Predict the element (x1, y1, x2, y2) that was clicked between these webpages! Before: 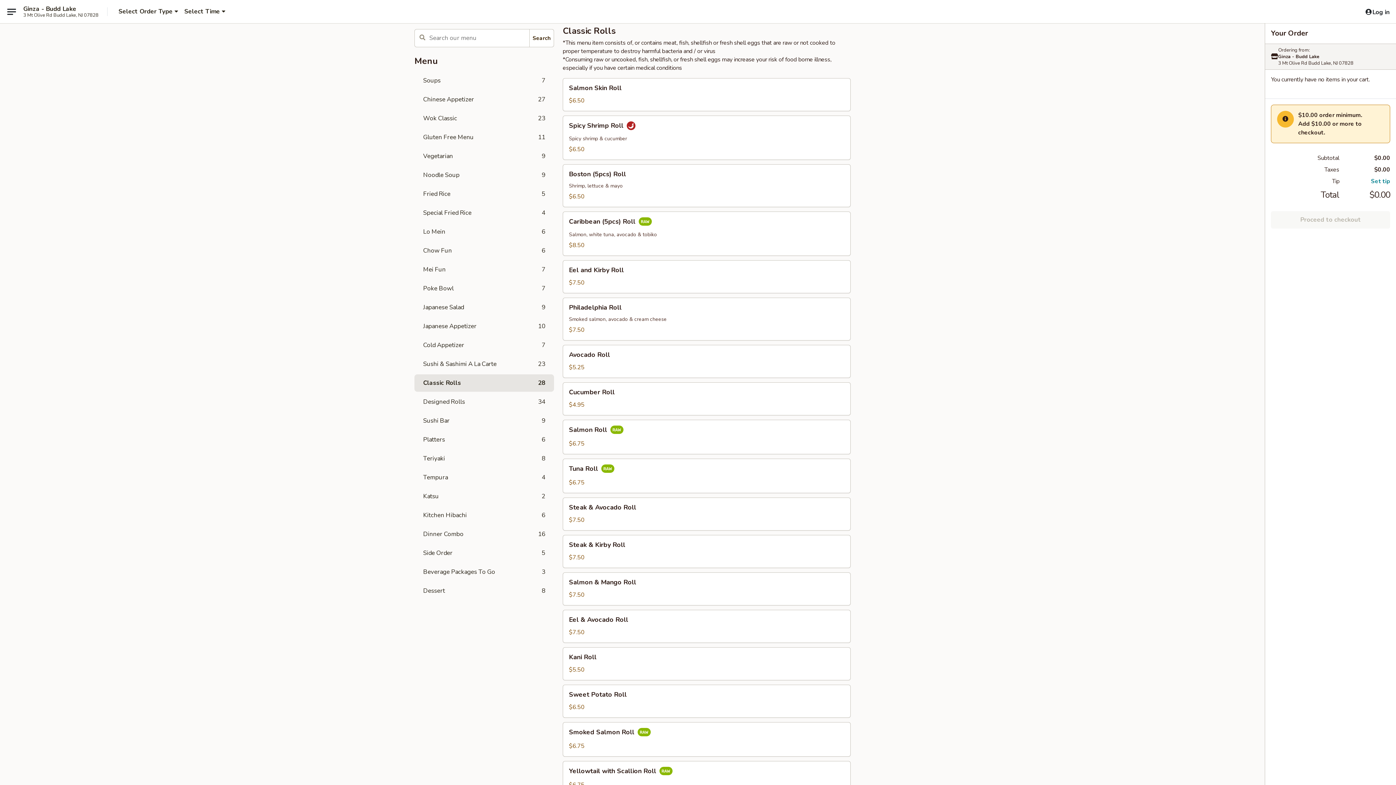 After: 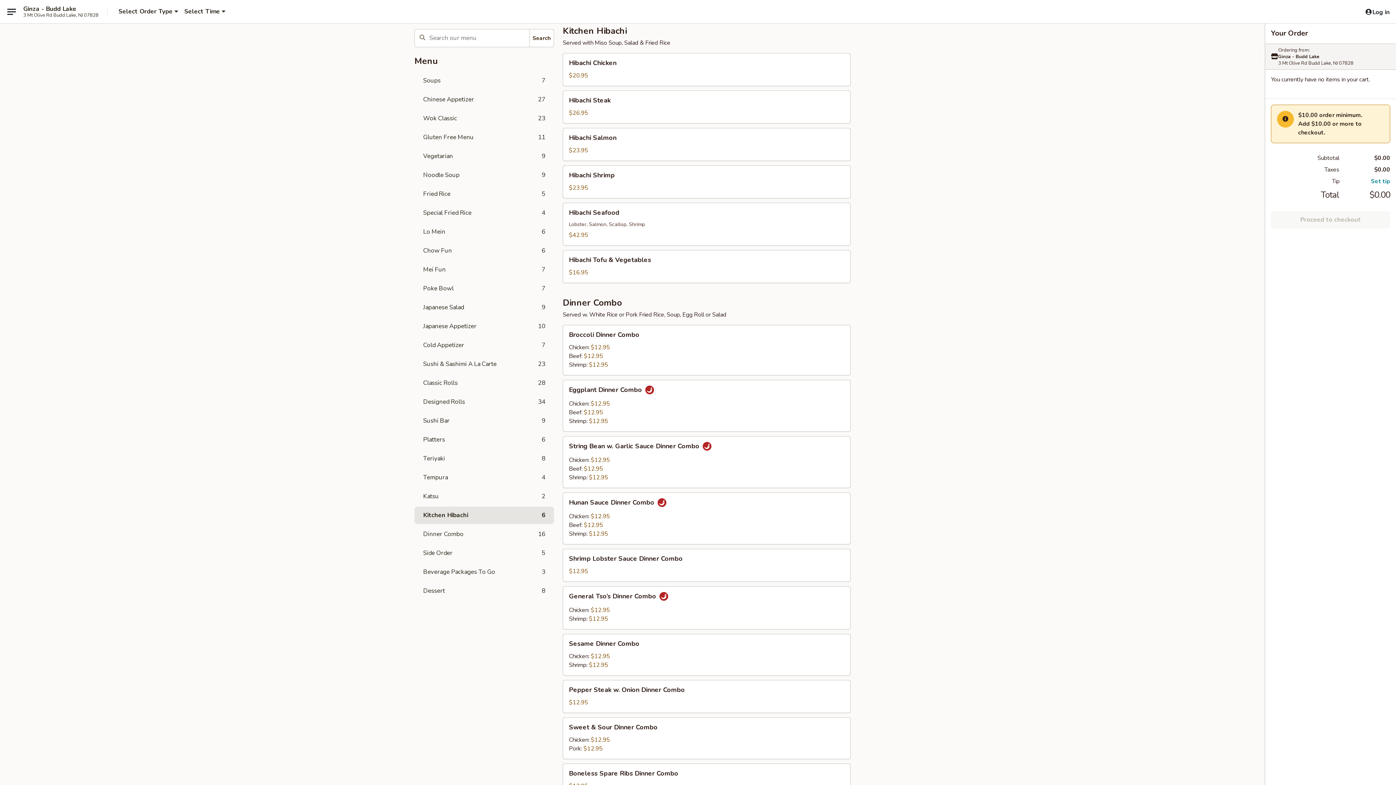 Action: label: Kitchen Hibachi
6 bbox: (414, 506, 554, 524)